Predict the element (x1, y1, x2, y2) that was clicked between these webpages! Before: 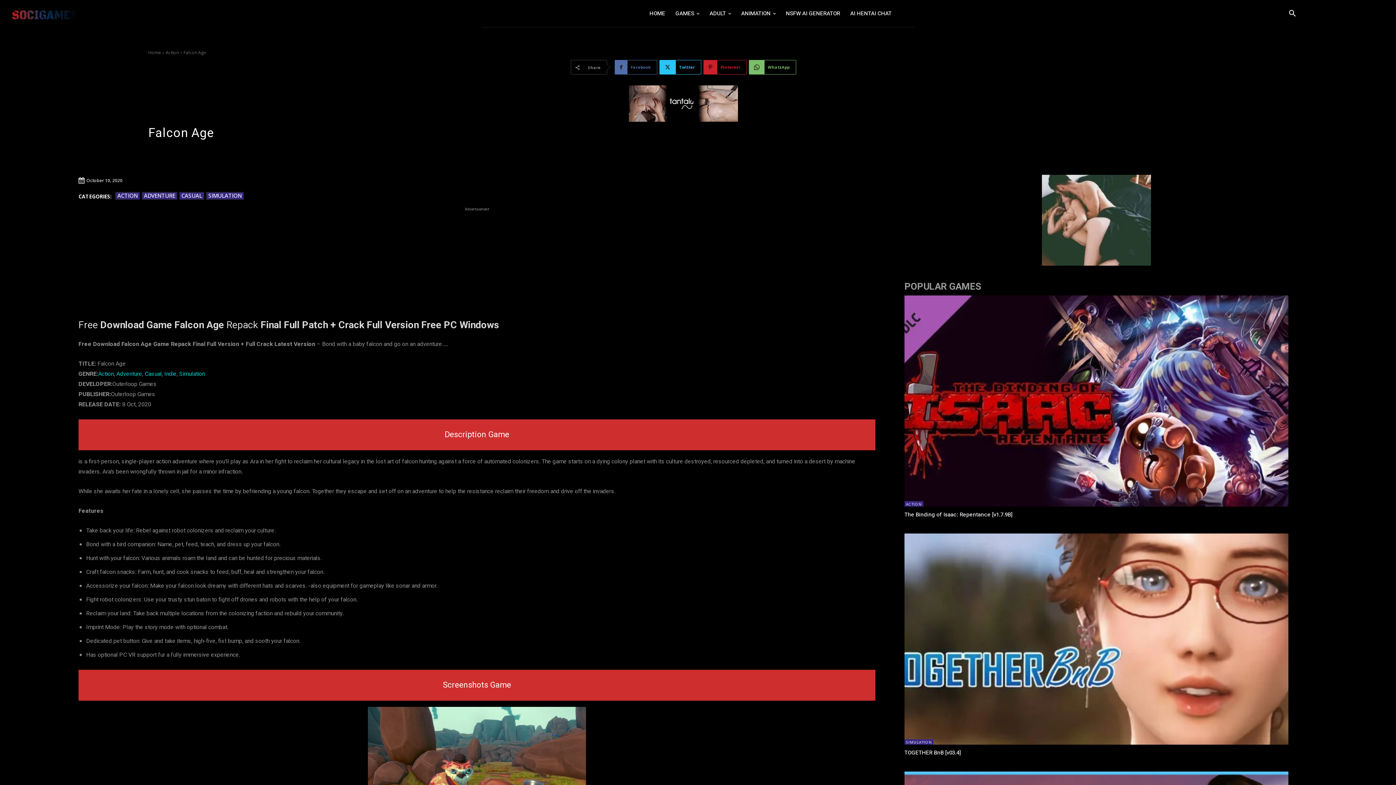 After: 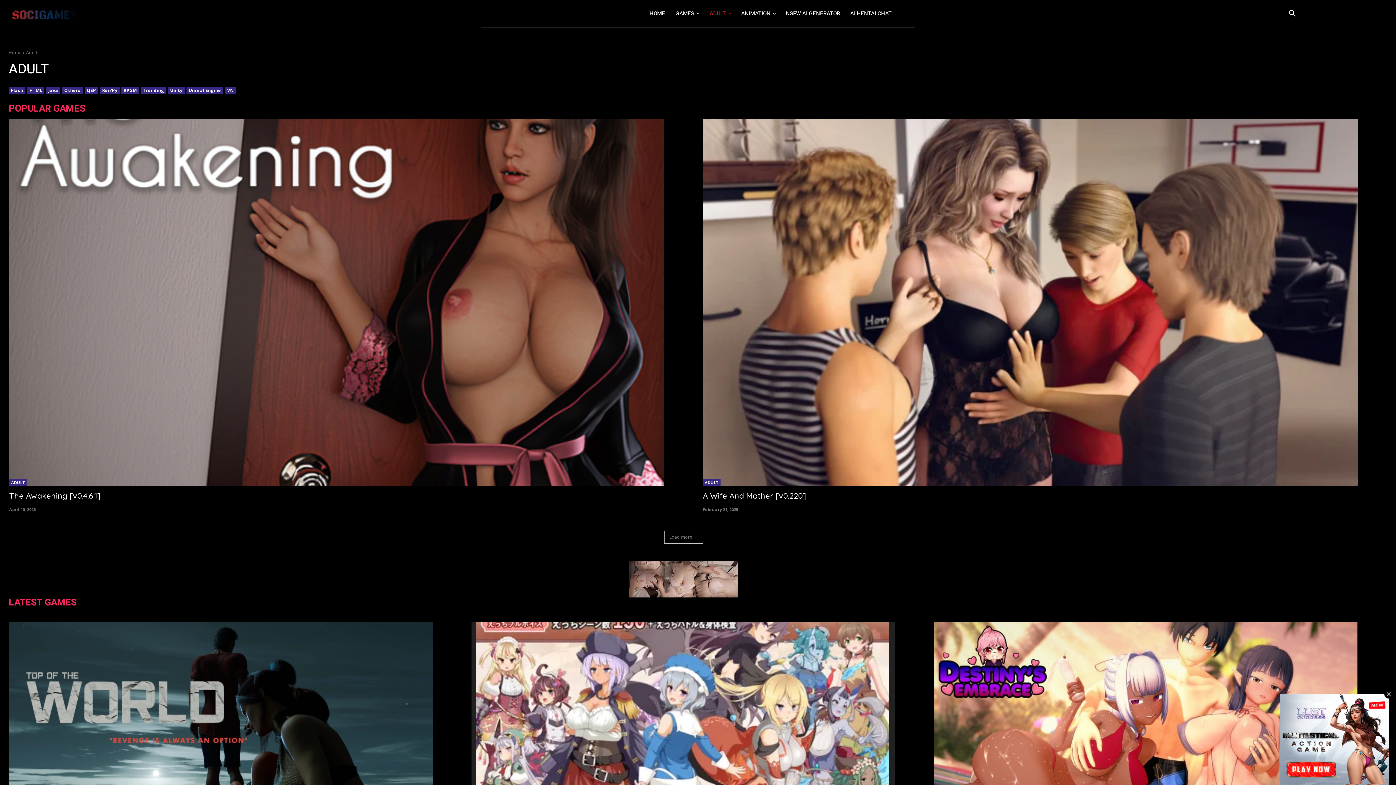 Action: label: ADULT bbox: (709, 0, 731, 27)